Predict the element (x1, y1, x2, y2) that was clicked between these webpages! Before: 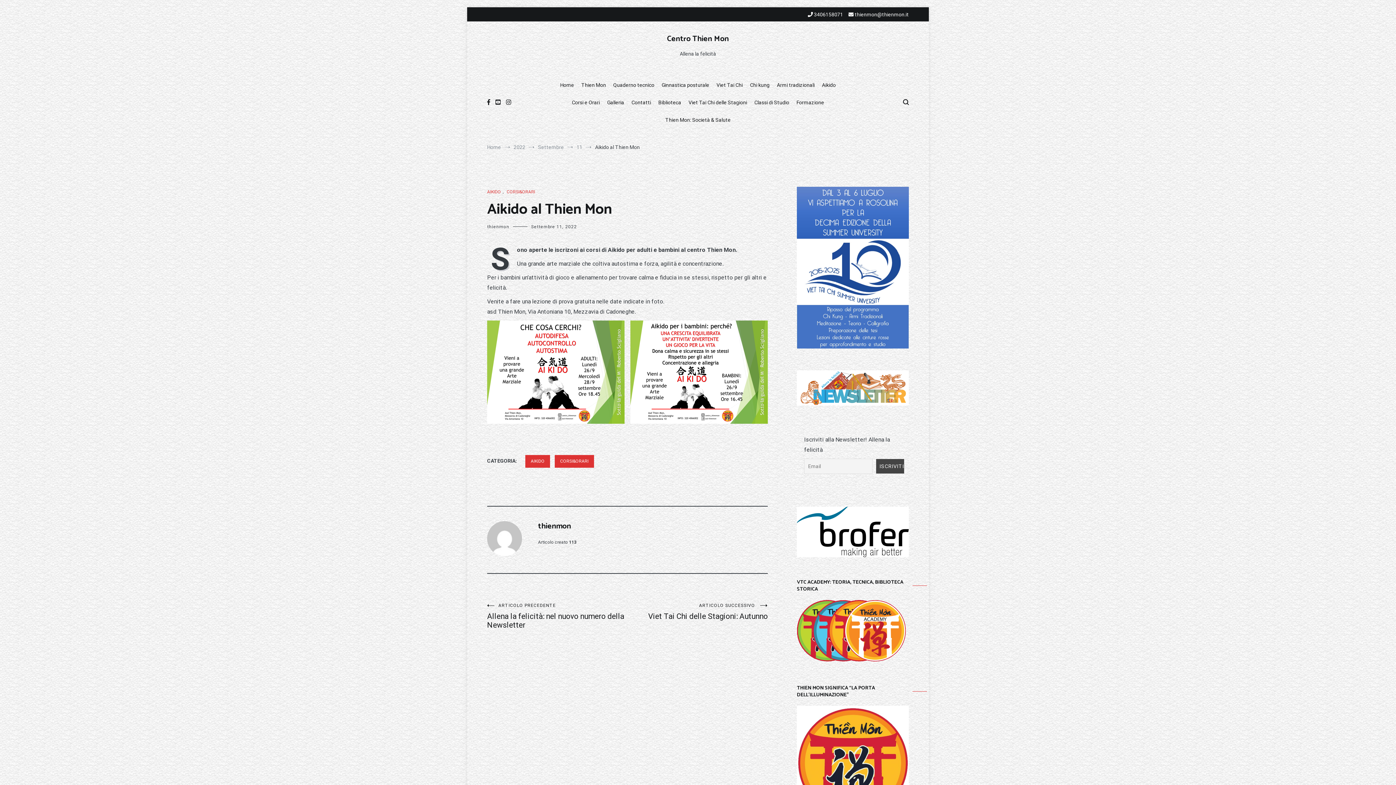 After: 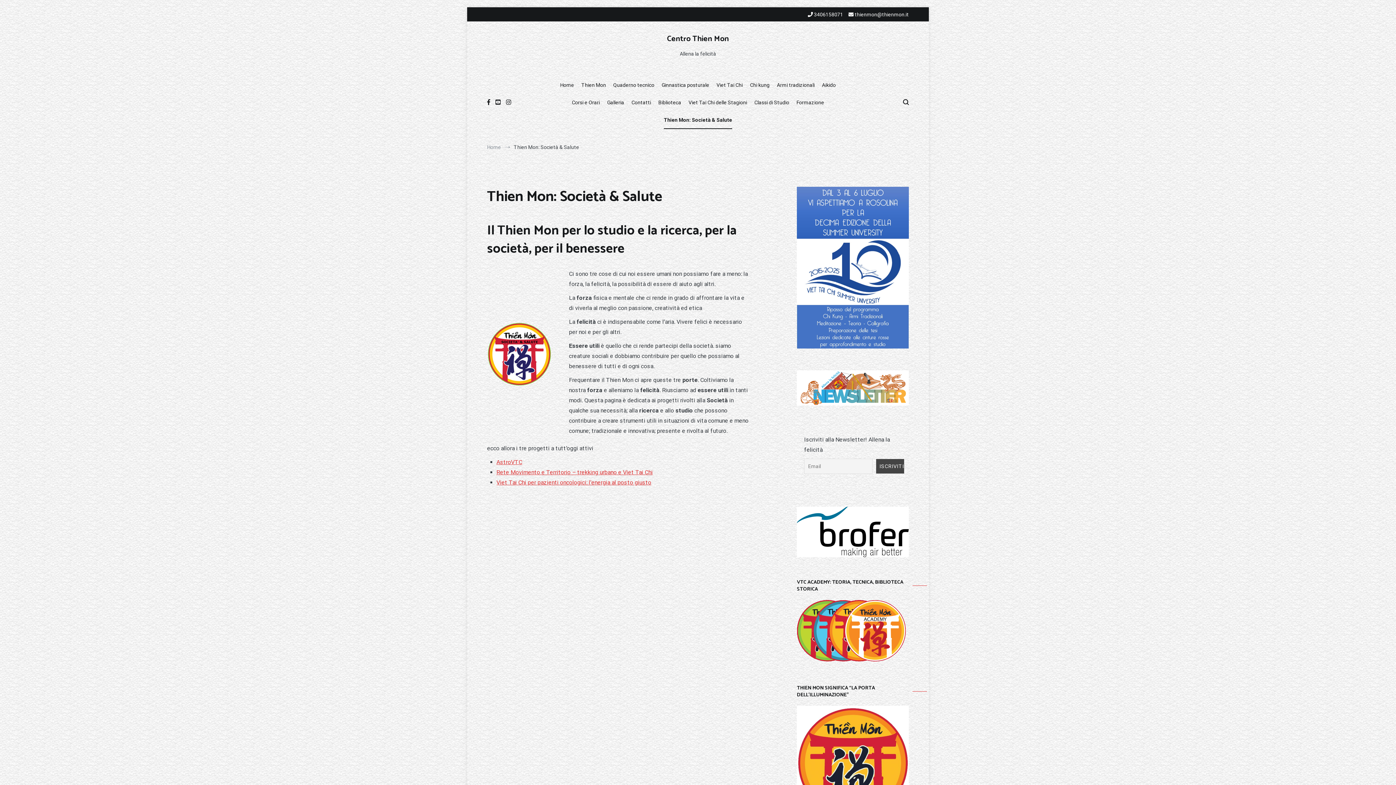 Action: bbox: (665, 111, 730, 129) label: Thien Mon: Società & Salute